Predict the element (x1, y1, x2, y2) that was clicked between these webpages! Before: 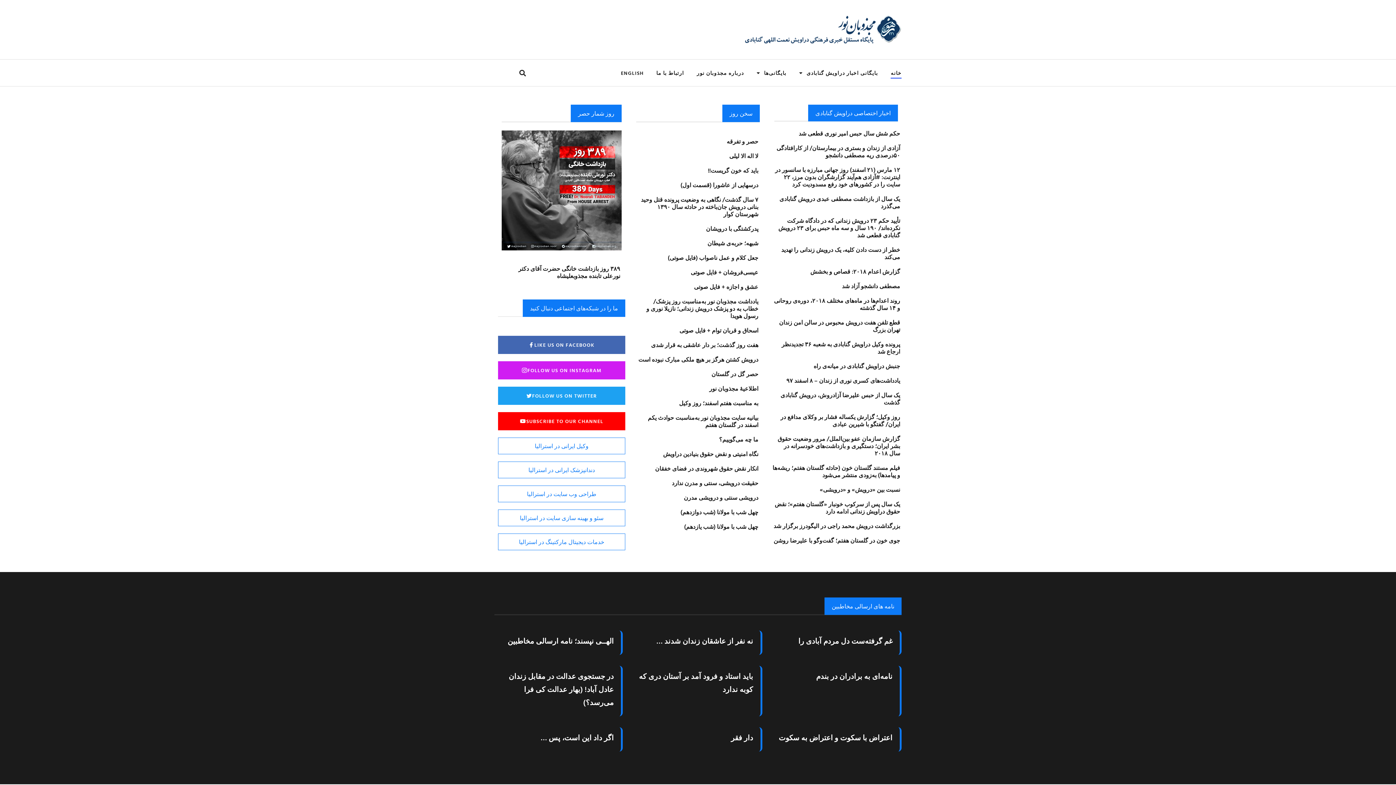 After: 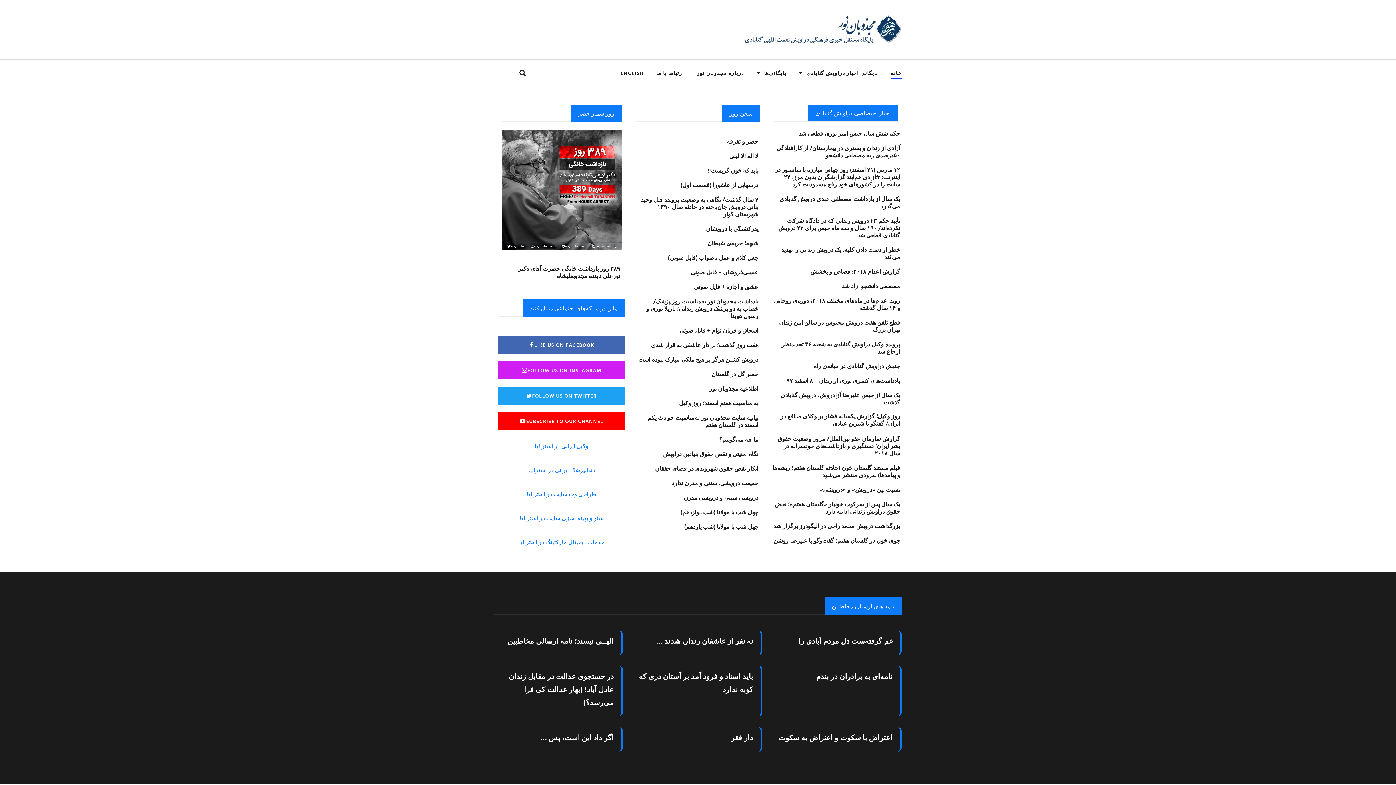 Action: label: روز وکیل؛ گزارش یکساله فشار بر وکلای مدافع در ایران/ گفتگو با شیرین عبادی bbox: (780, 412, 900, 428)